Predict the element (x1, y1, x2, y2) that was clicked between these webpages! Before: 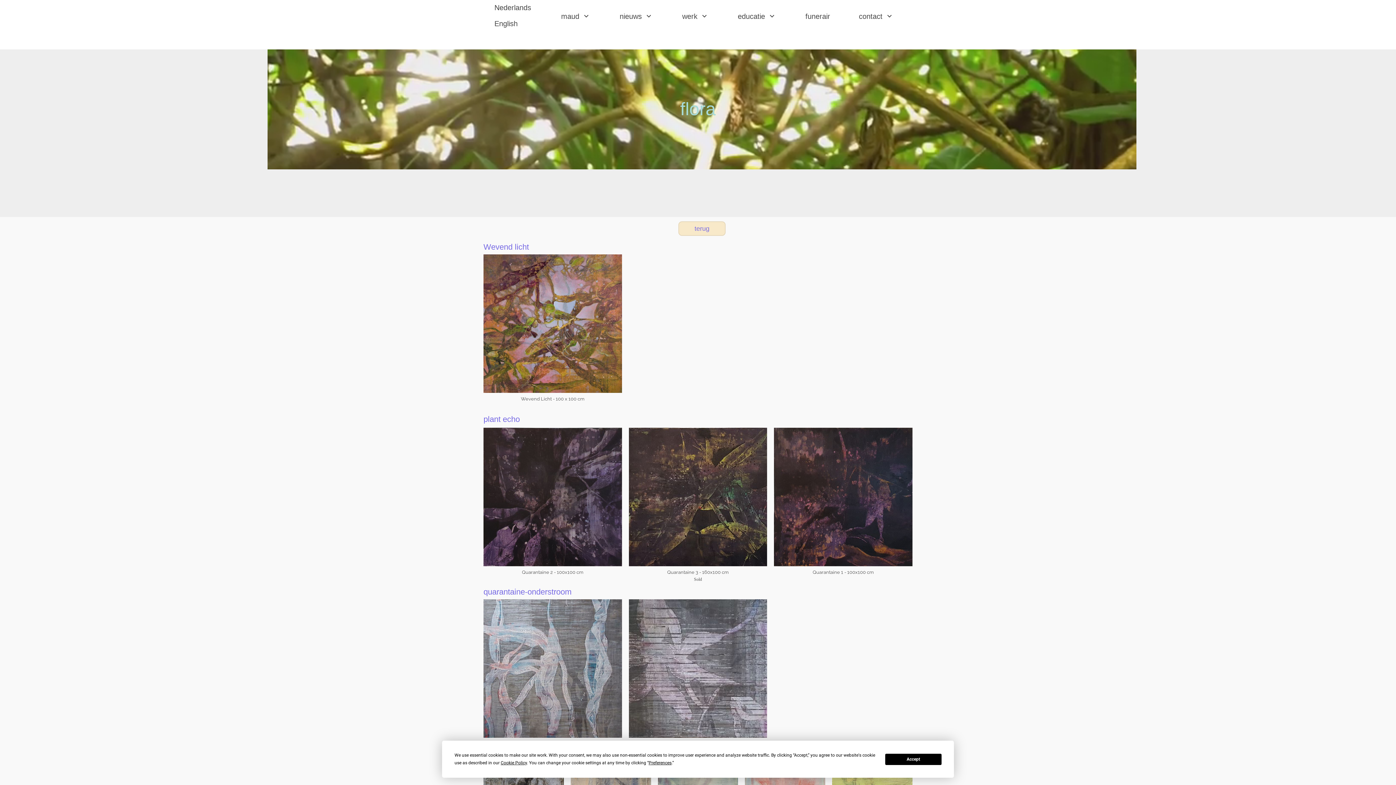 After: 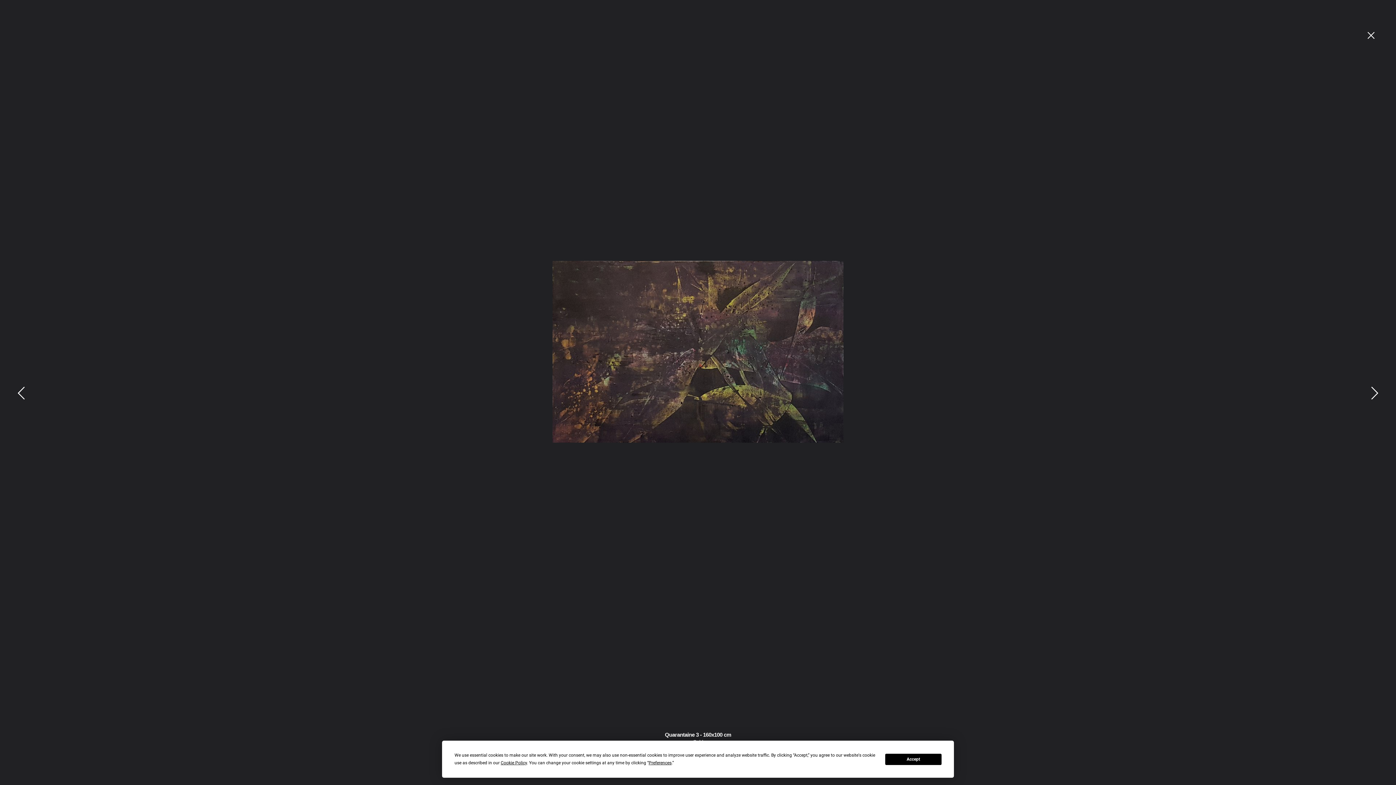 Action: label: Quarantaine 3 - 160x100 cm

Sold bbox: (628, 428, 767, 587)